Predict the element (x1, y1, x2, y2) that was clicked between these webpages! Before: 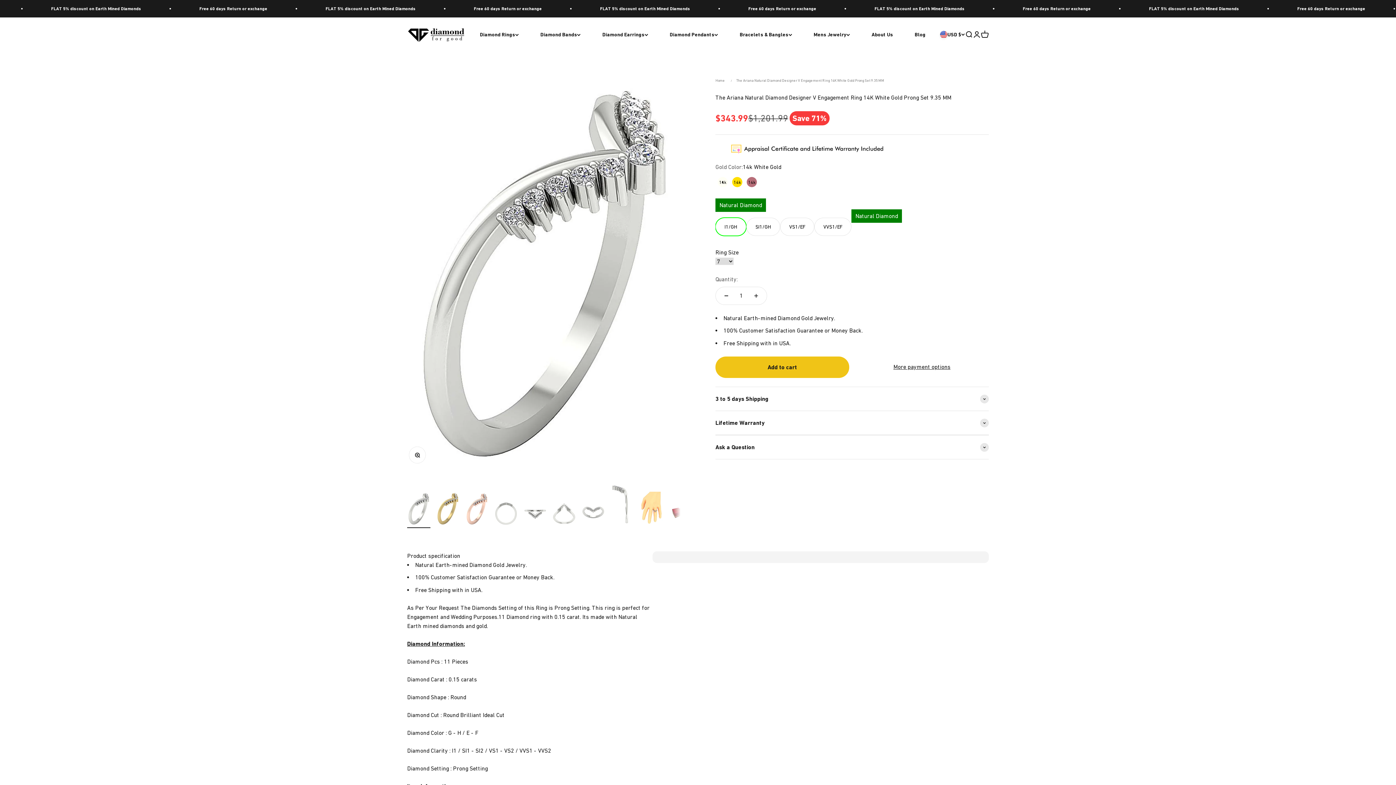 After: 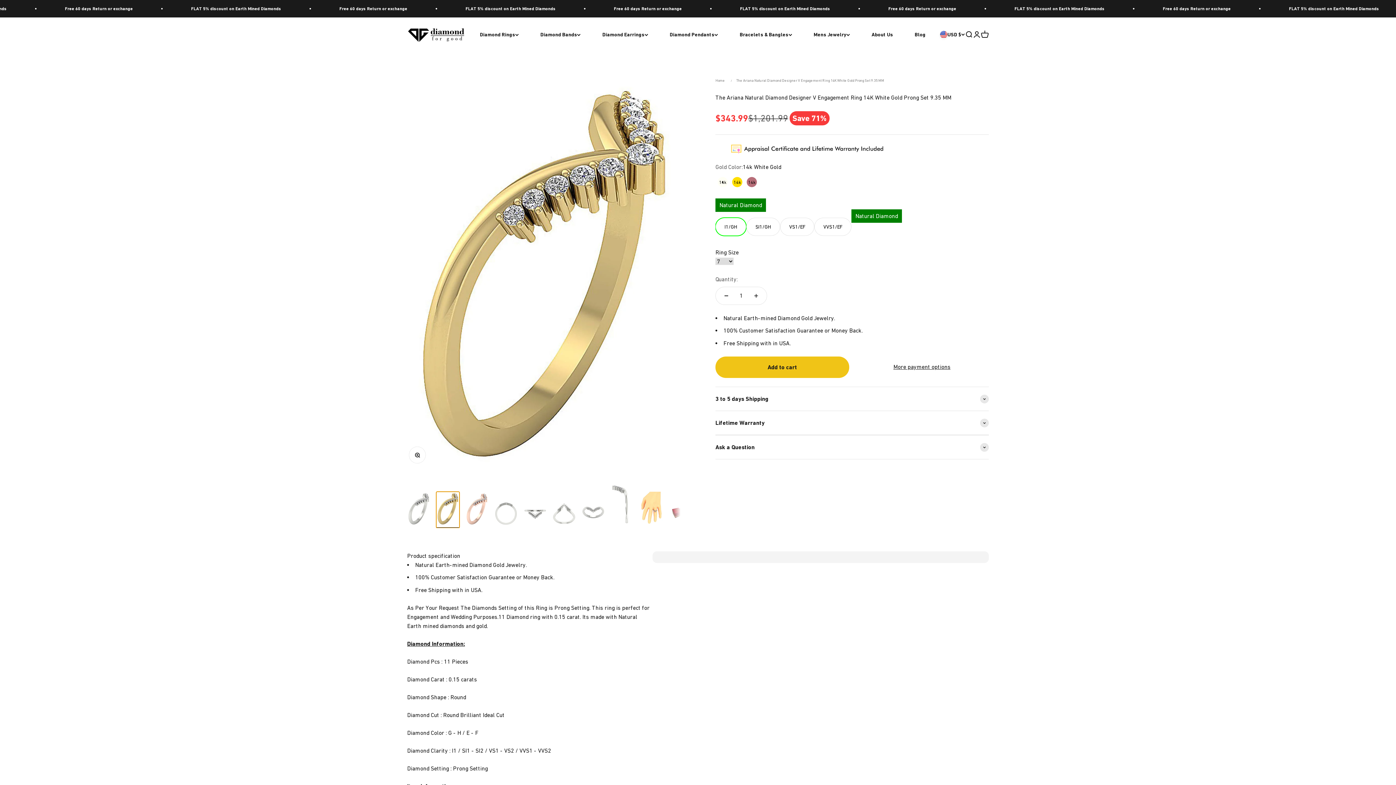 Action: bbox: (436, 492, 459, 528) label: Go to item 2